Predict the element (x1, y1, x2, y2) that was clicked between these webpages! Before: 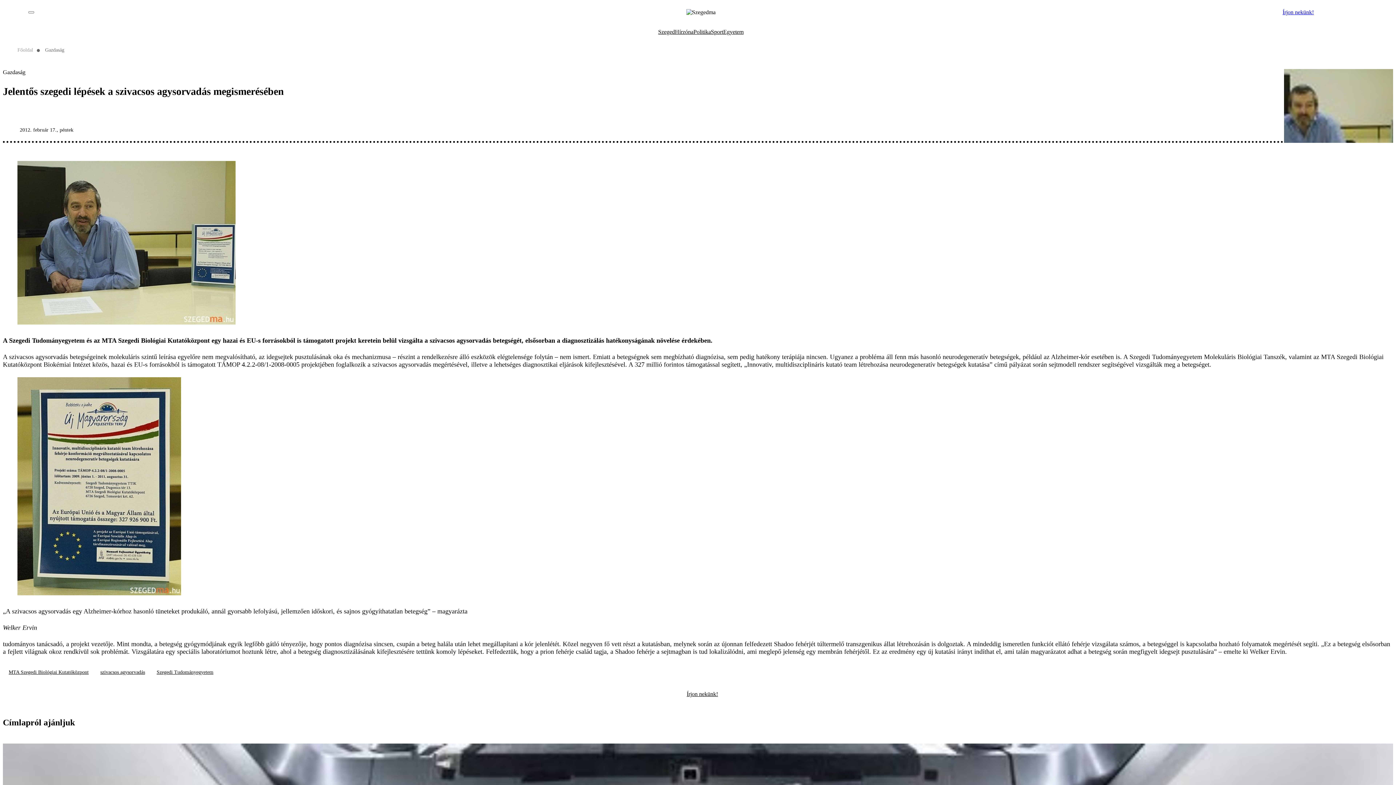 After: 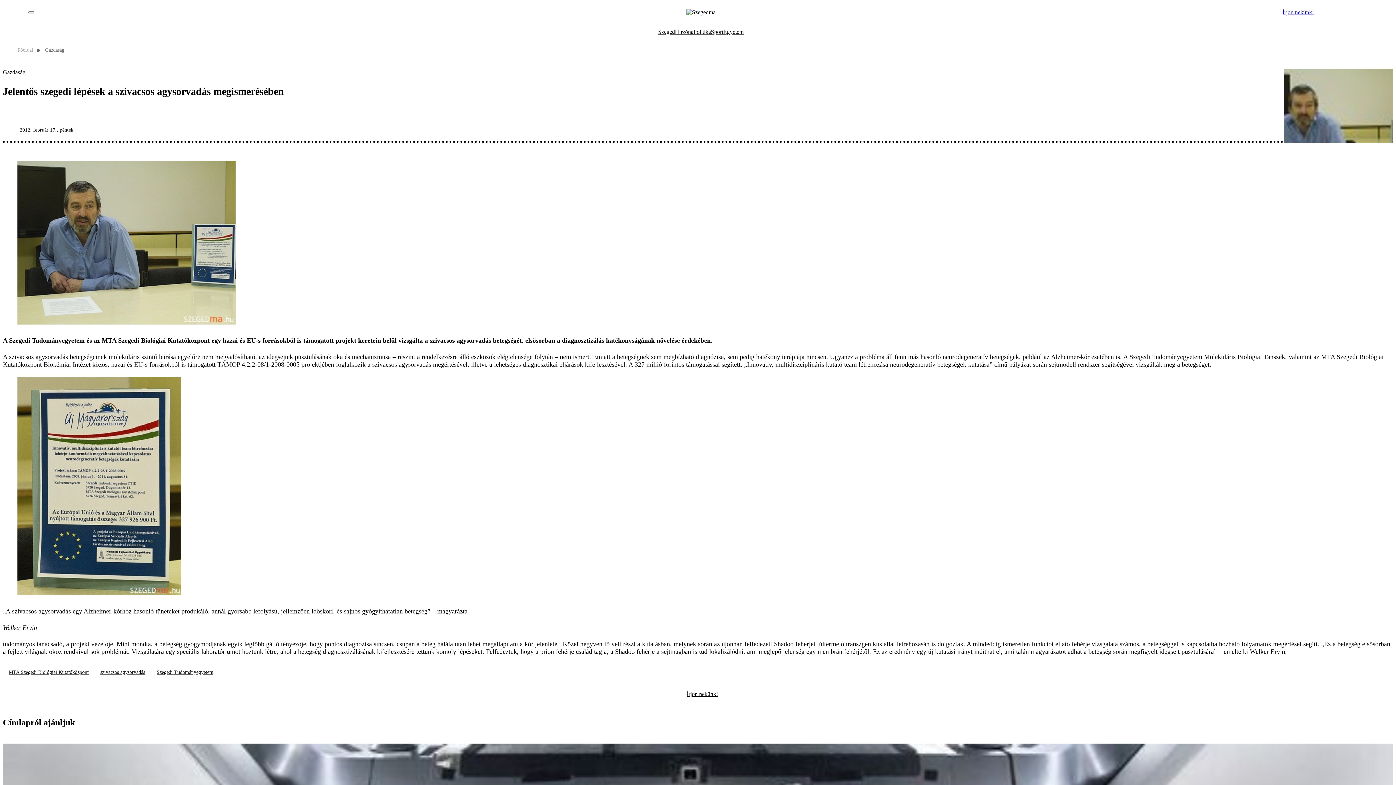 Action: bbox: (2, 687, 1393, 701) label: Írjon nekünk!